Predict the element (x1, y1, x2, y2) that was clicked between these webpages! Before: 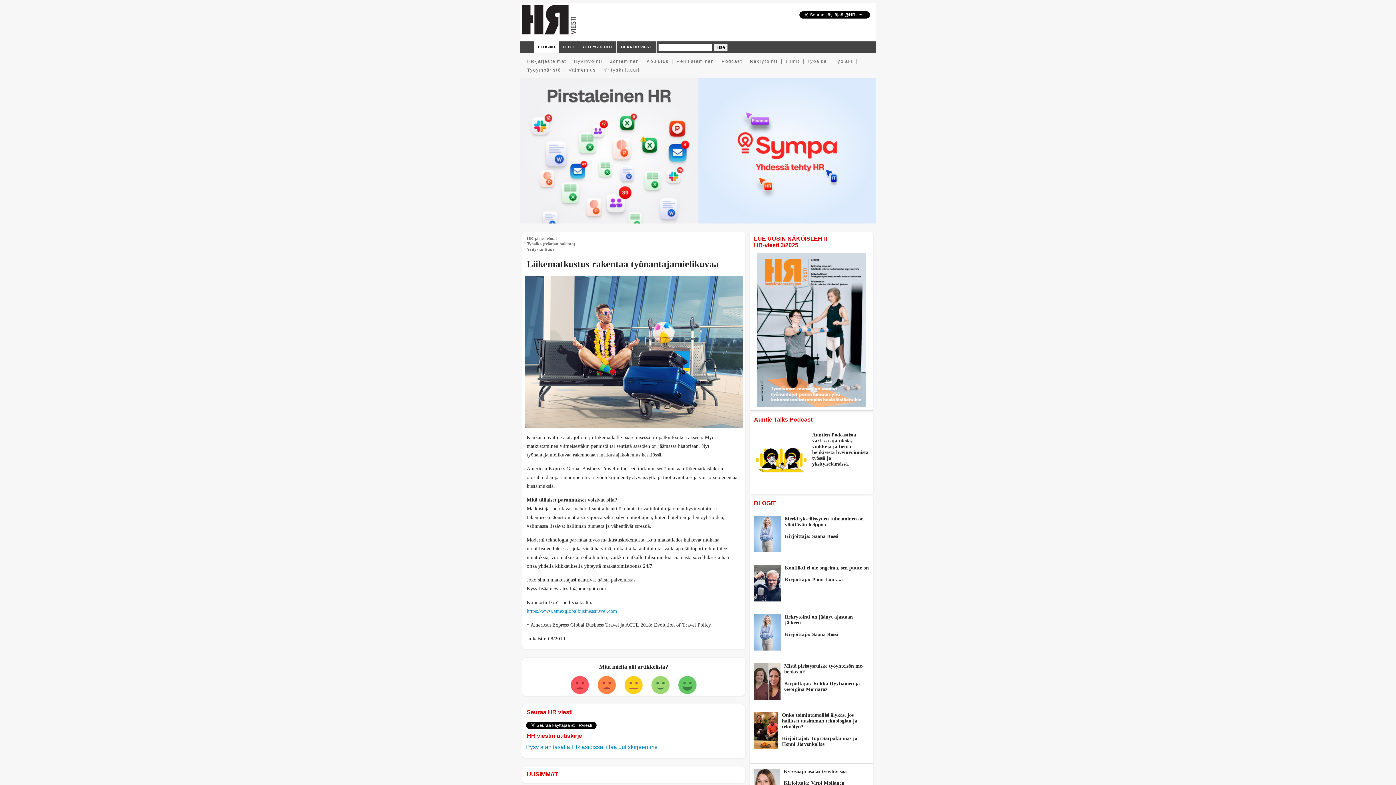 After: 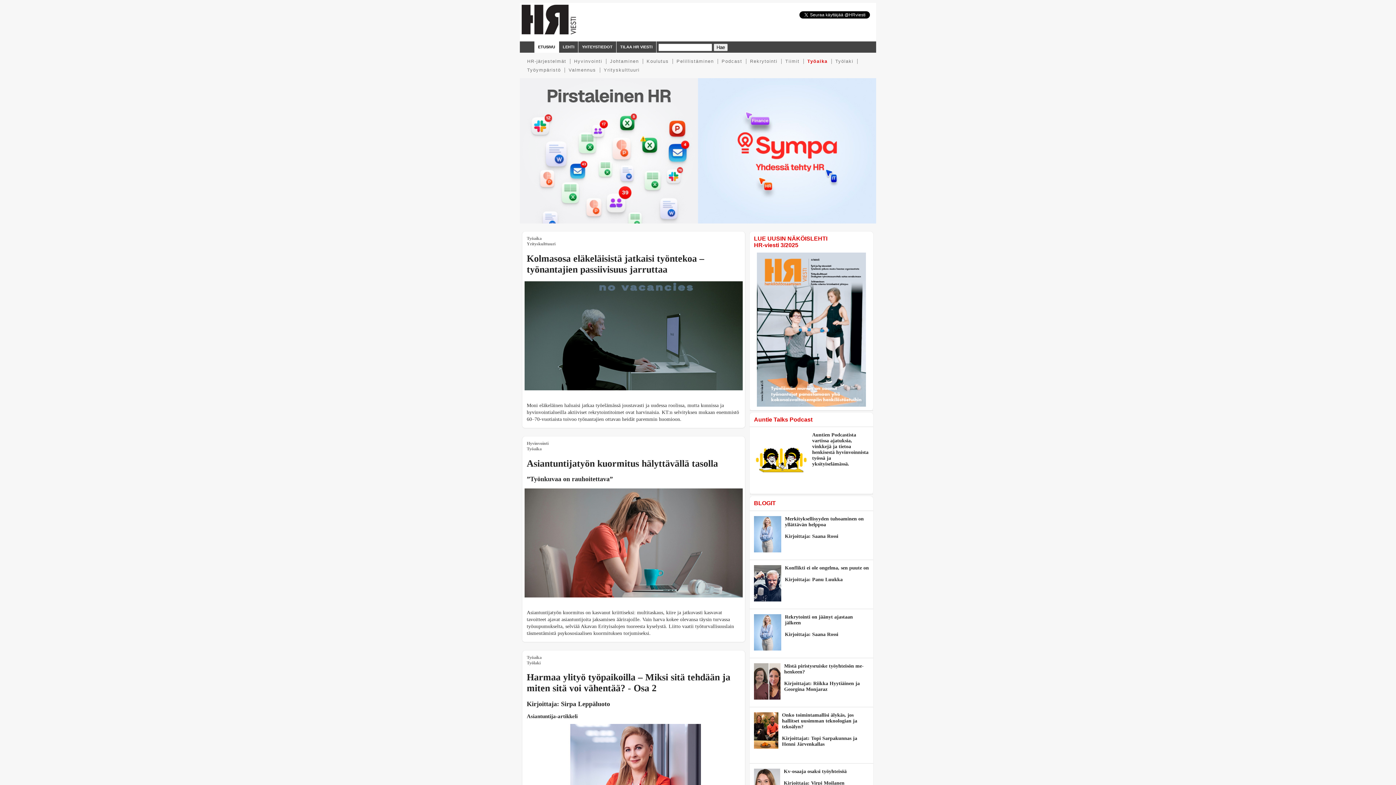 Action: label: Työaika bbox: (807, 58, 827, 63)